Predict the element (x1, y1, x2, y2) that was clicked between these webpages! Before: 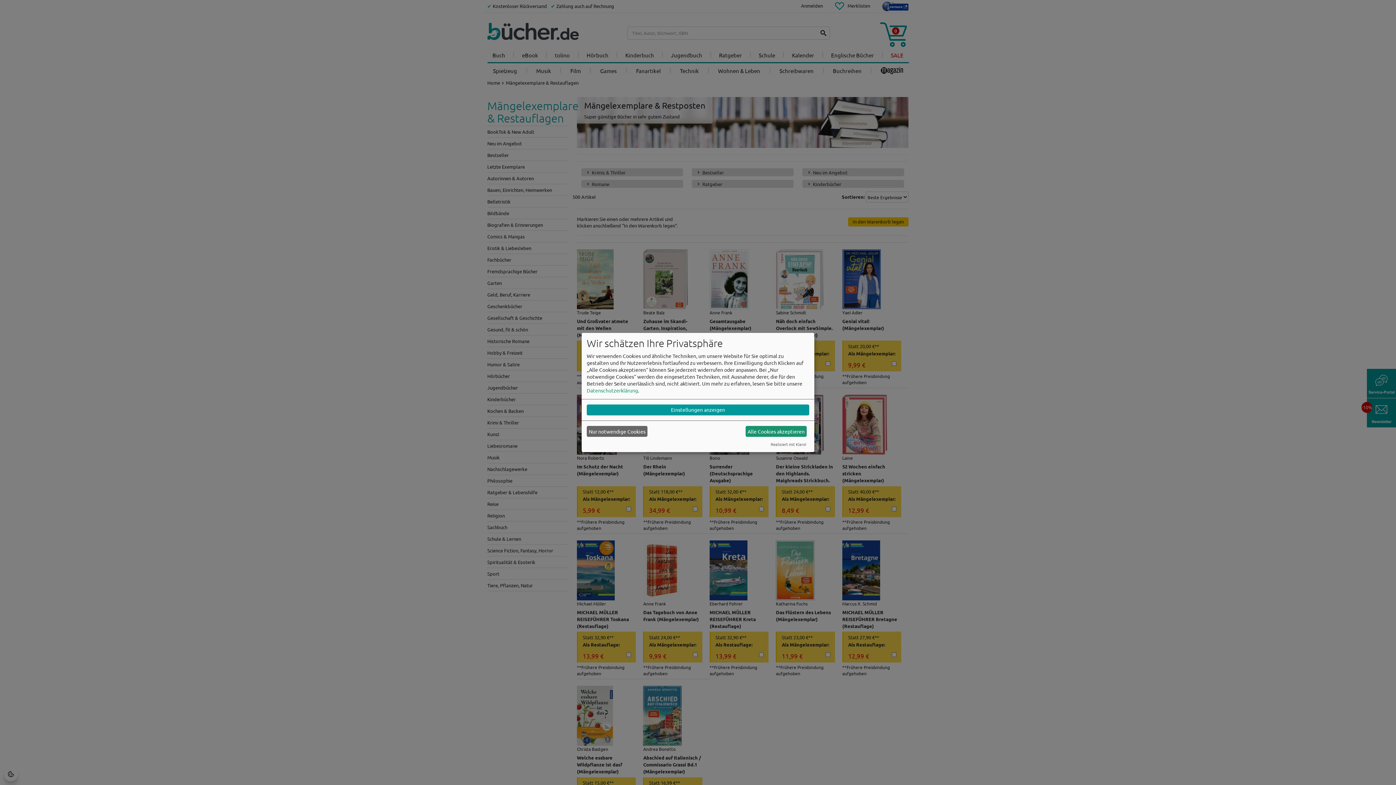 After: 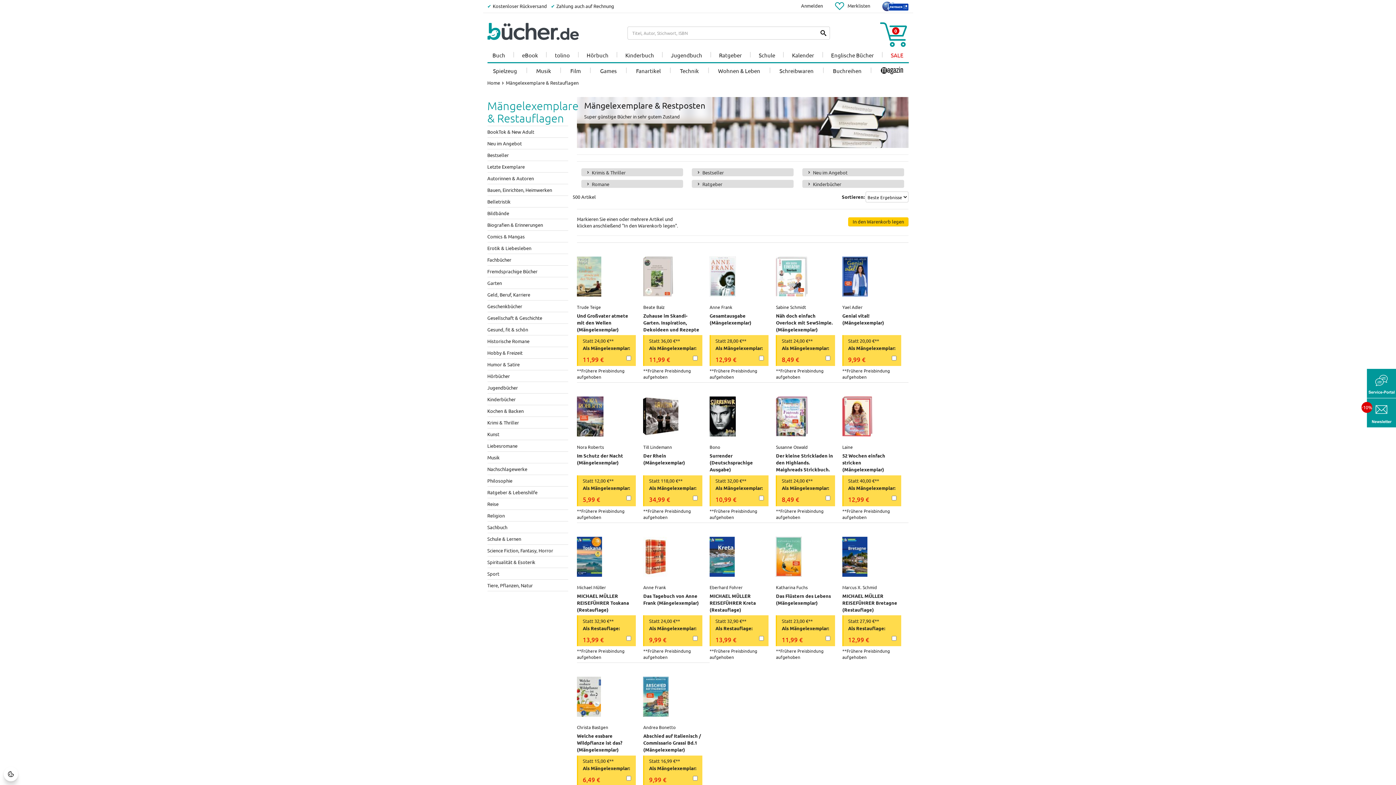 Action: bbox: (586, 426, 647, 437) label: Nur notwendige Cookies